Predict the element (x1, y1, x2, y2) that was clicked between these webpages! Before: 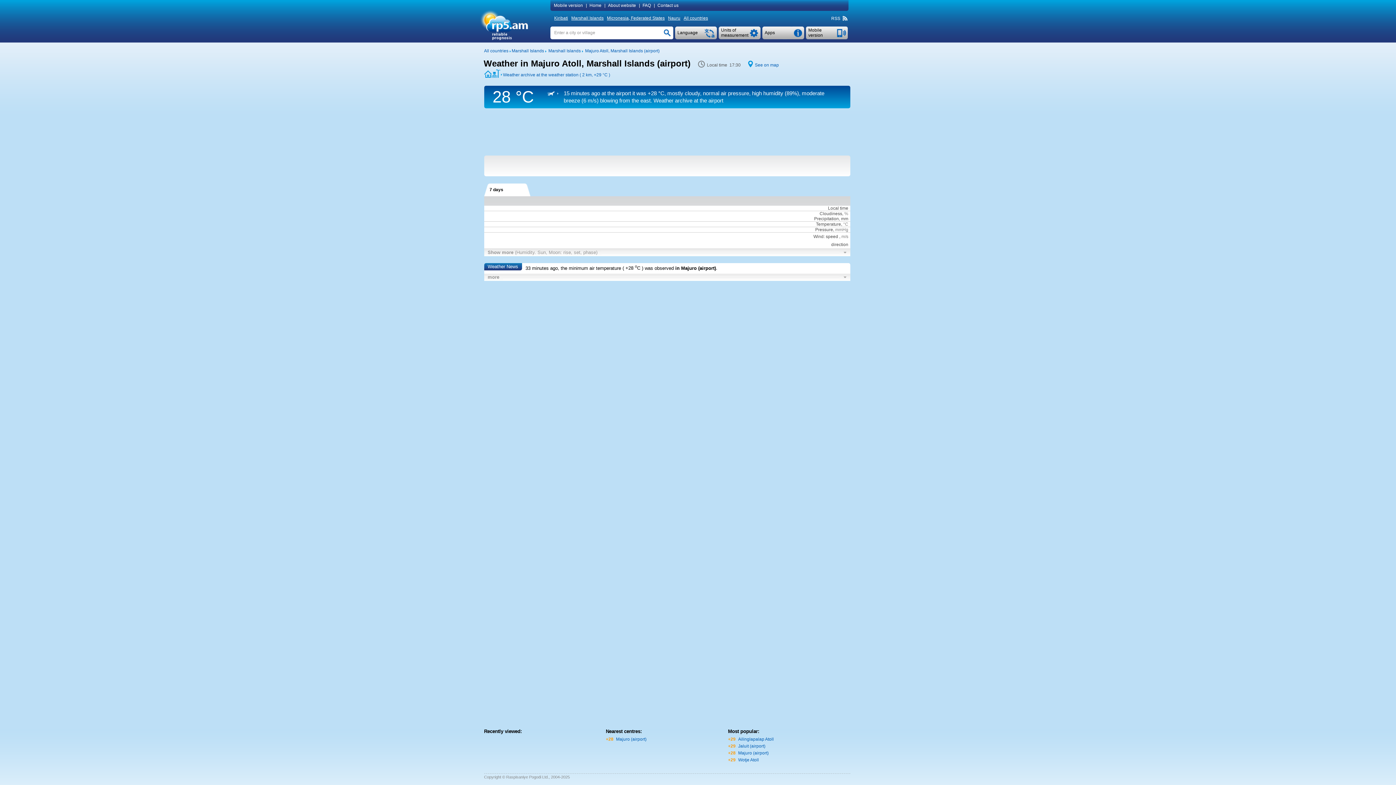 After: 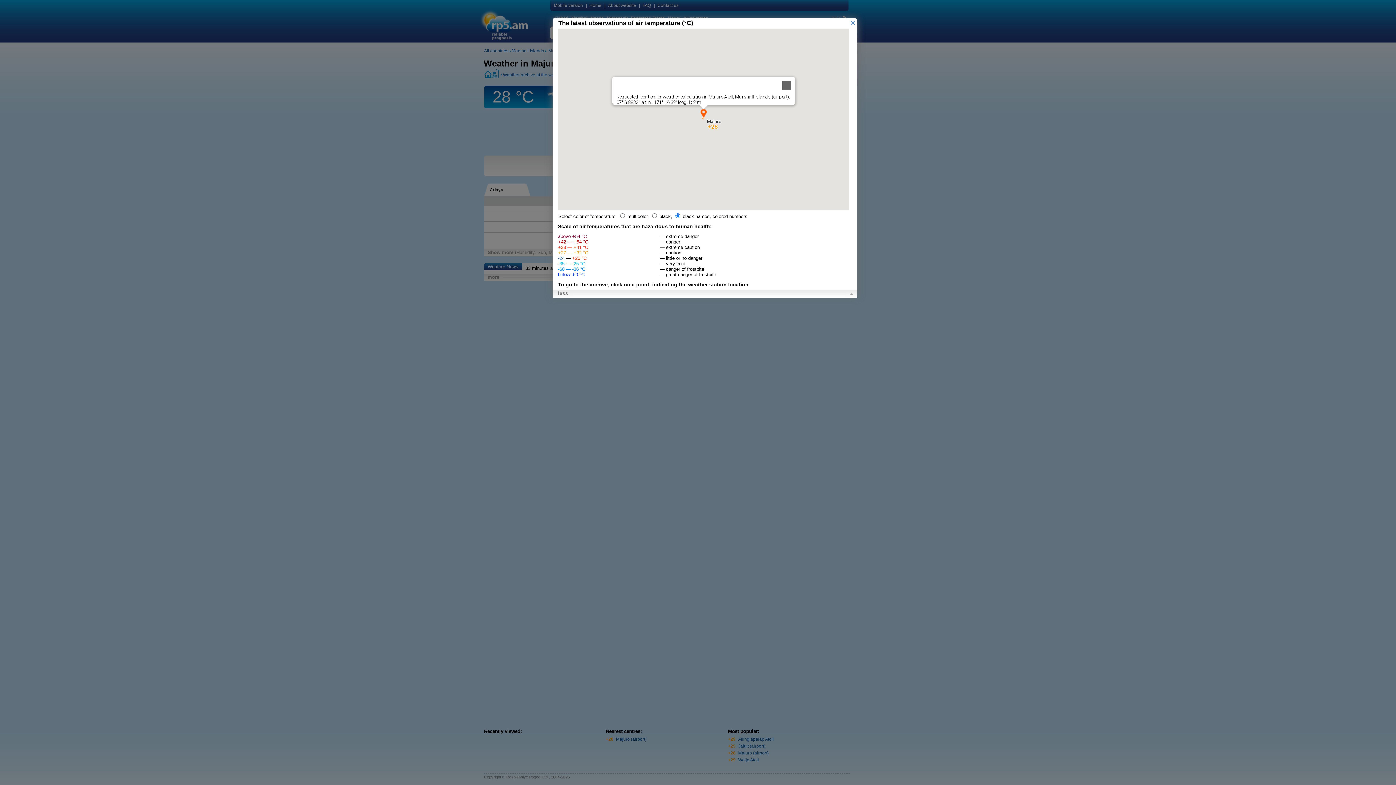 Action: bbox: (755, 62, 779, 67) label: See on map